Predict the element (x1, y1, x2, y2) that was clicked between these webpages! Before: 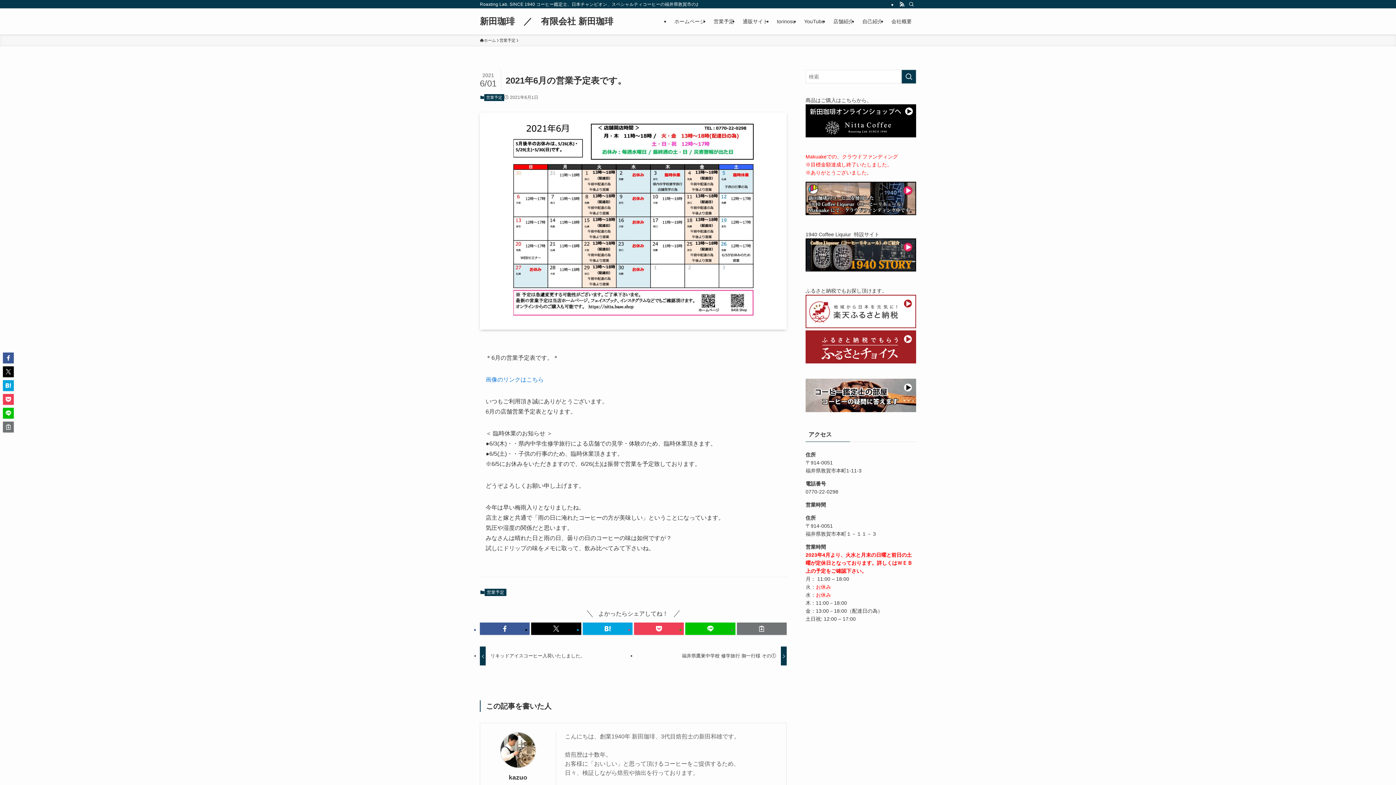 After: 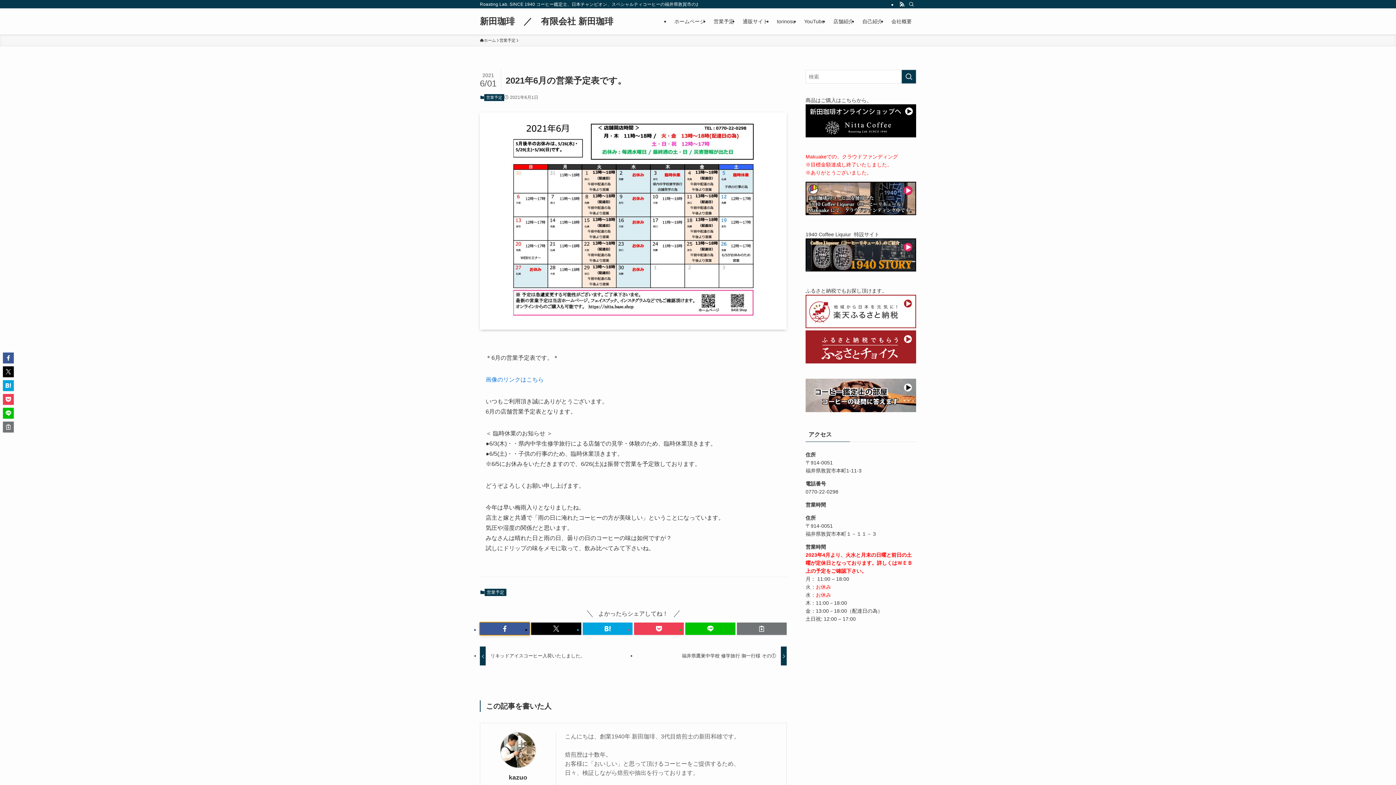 Action: bbox: (480, 622, 529, 635)